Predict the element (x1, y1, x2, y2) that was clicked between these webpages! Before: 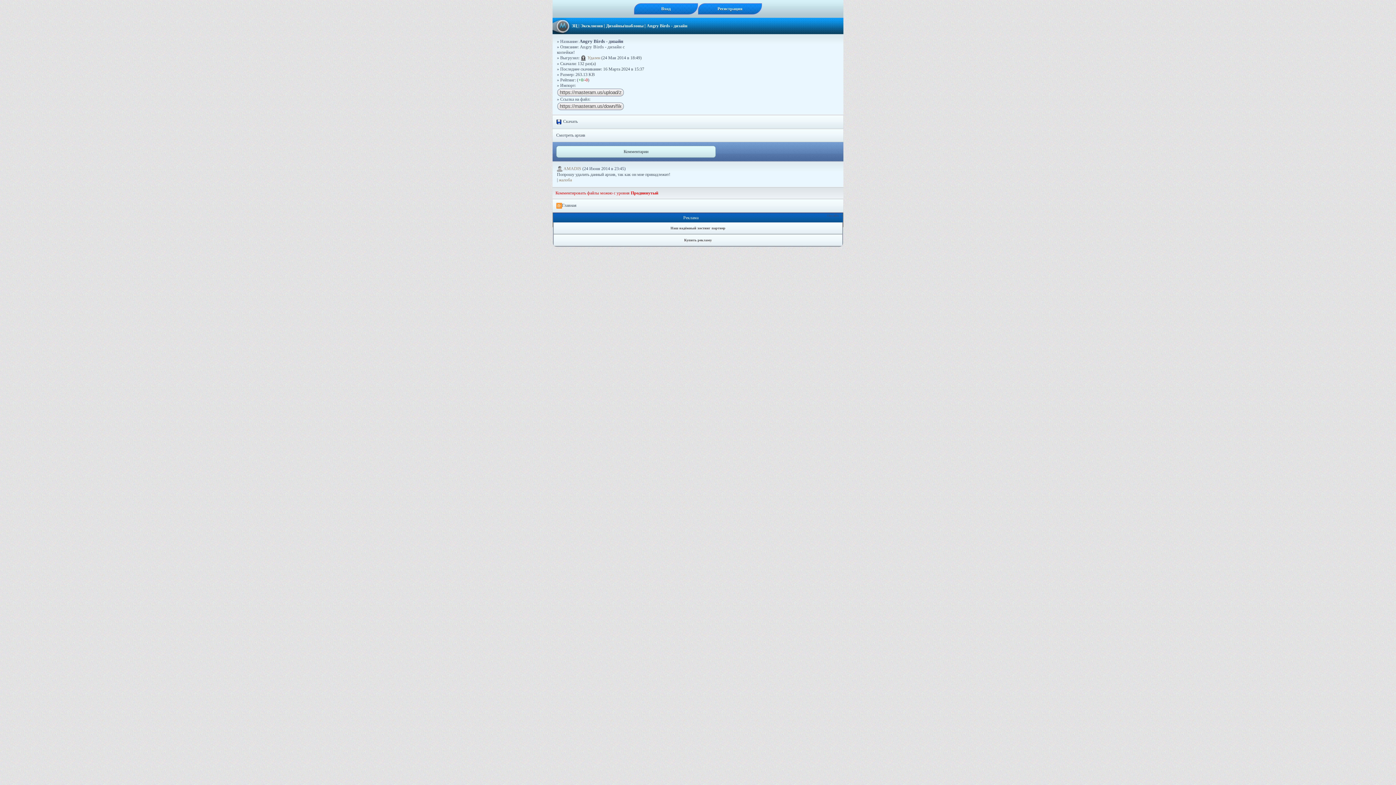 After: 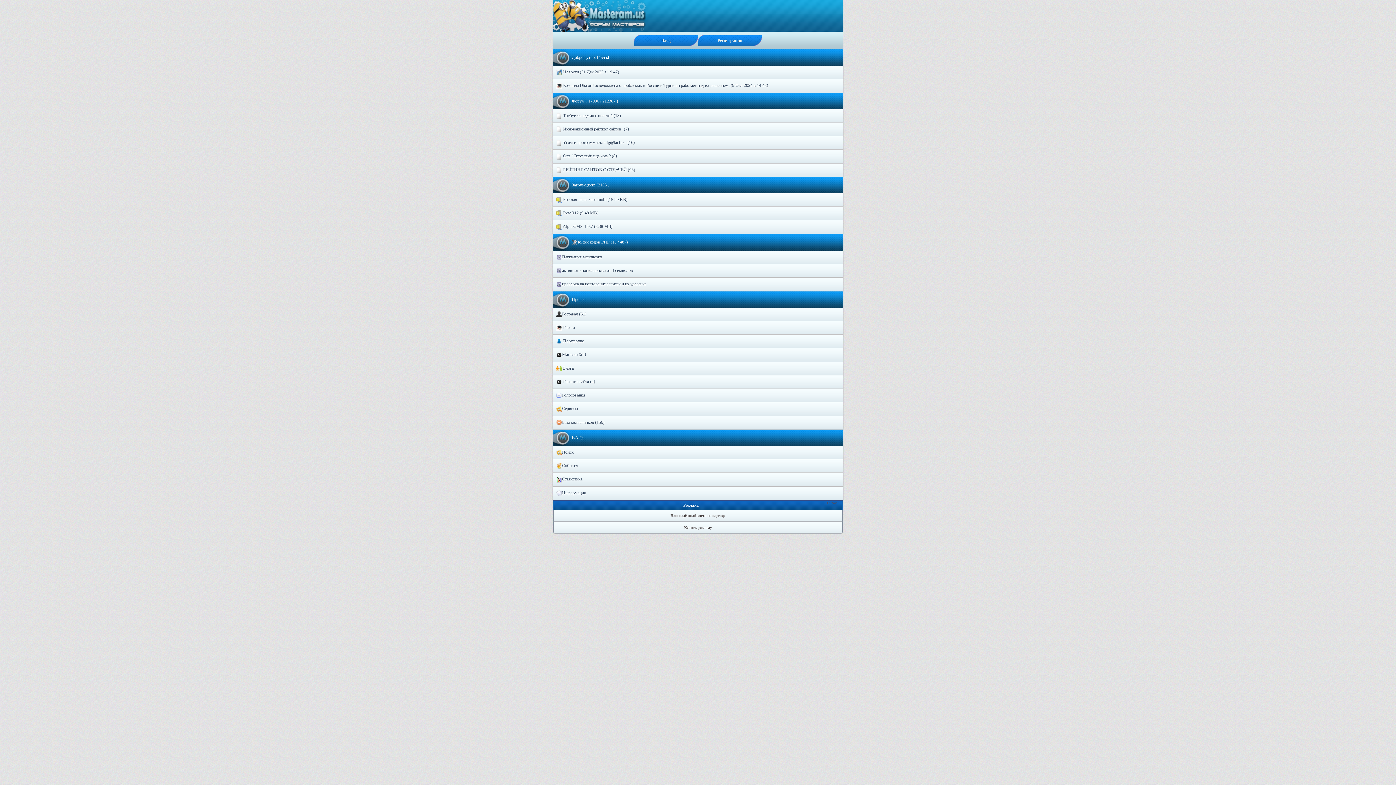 Action: bbox: (552, 199, 843, 212) label: Главная